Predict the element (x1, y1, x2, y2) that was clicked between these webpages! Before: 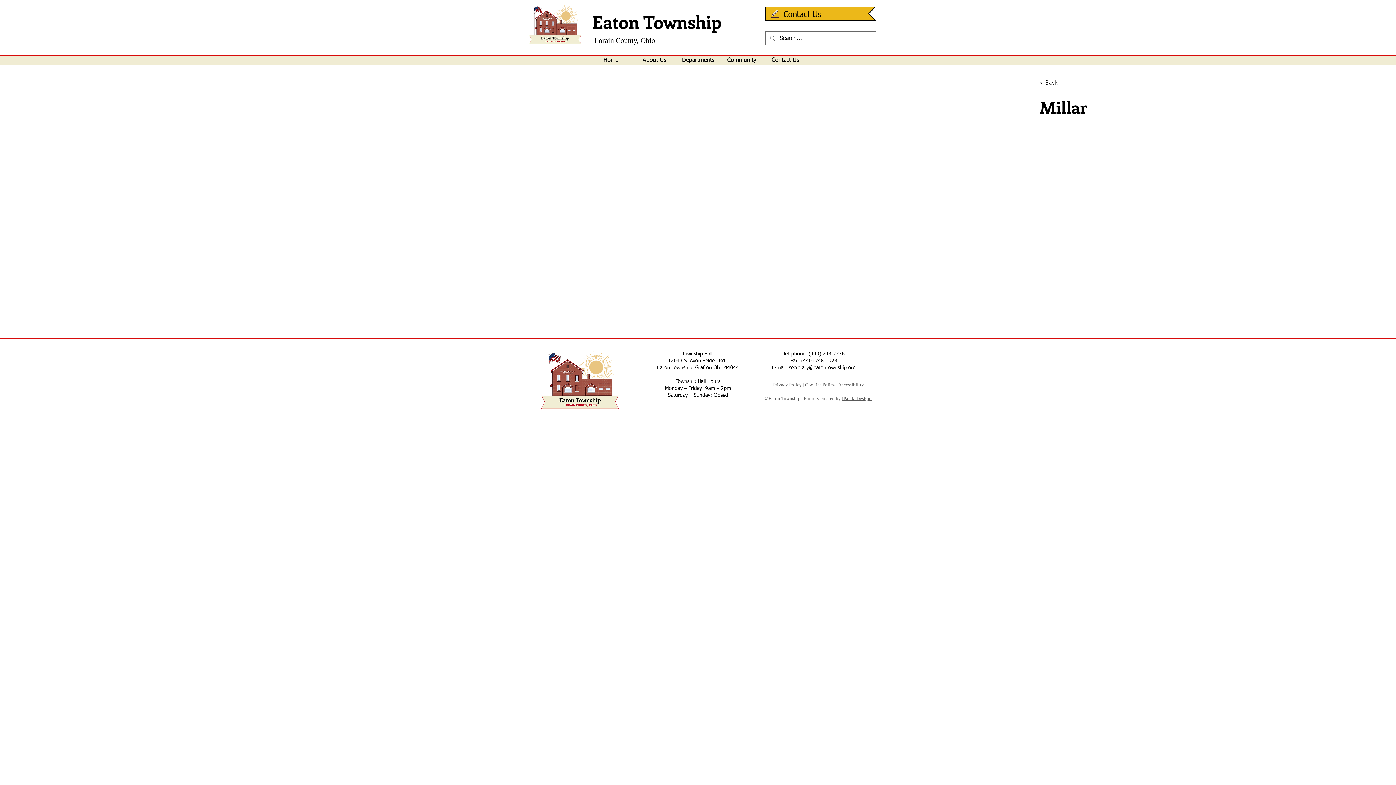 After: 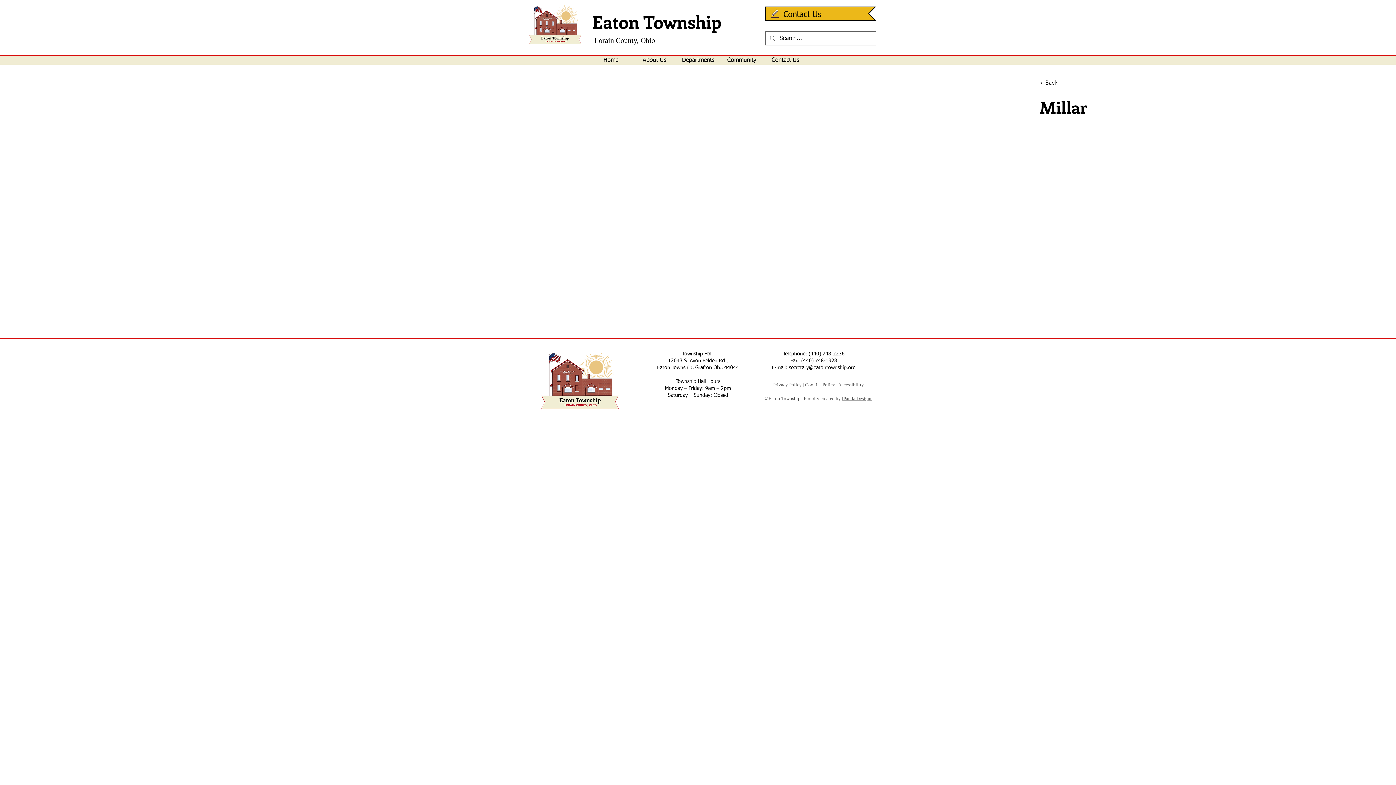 Action: label: Eaton Township, Grafton Oh., 44044 bbox: (657, 365, 739, 370)